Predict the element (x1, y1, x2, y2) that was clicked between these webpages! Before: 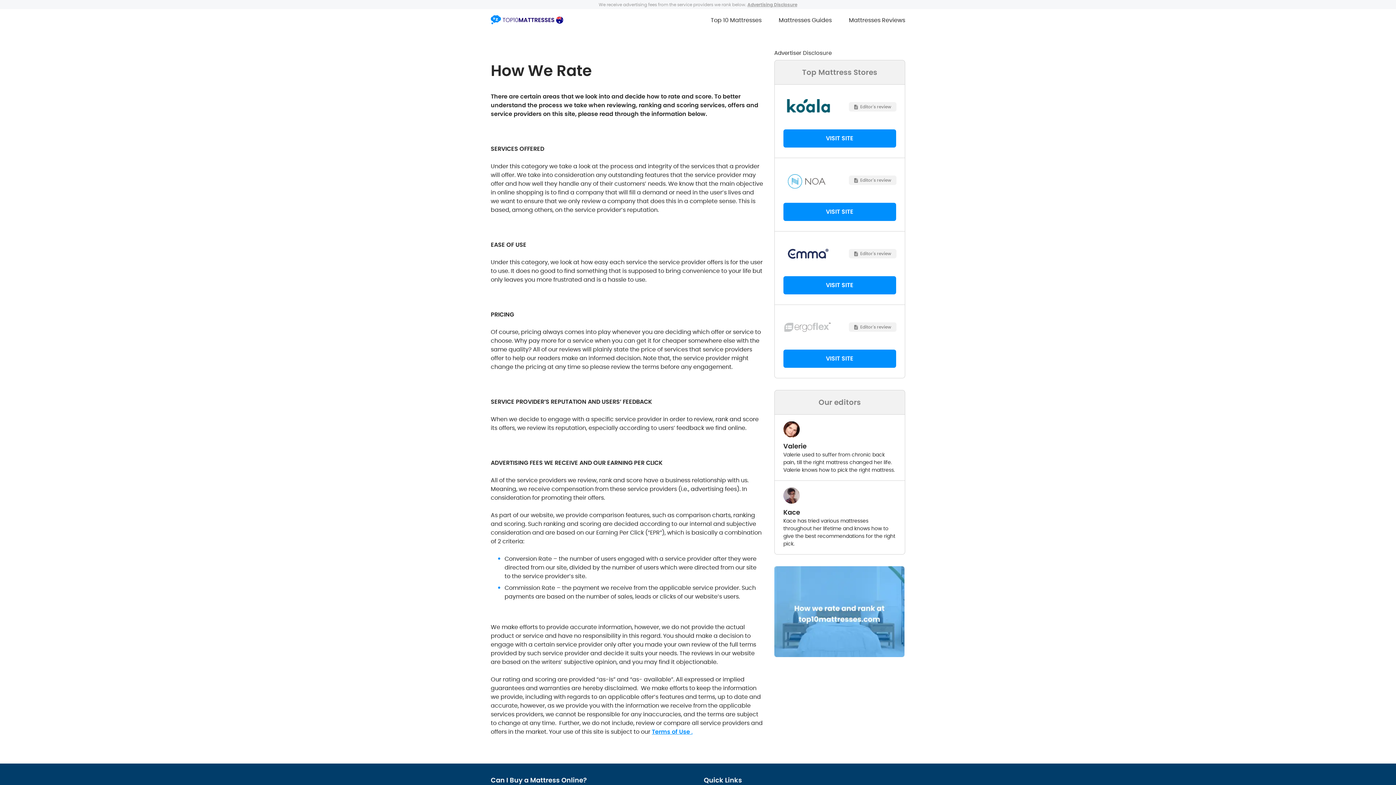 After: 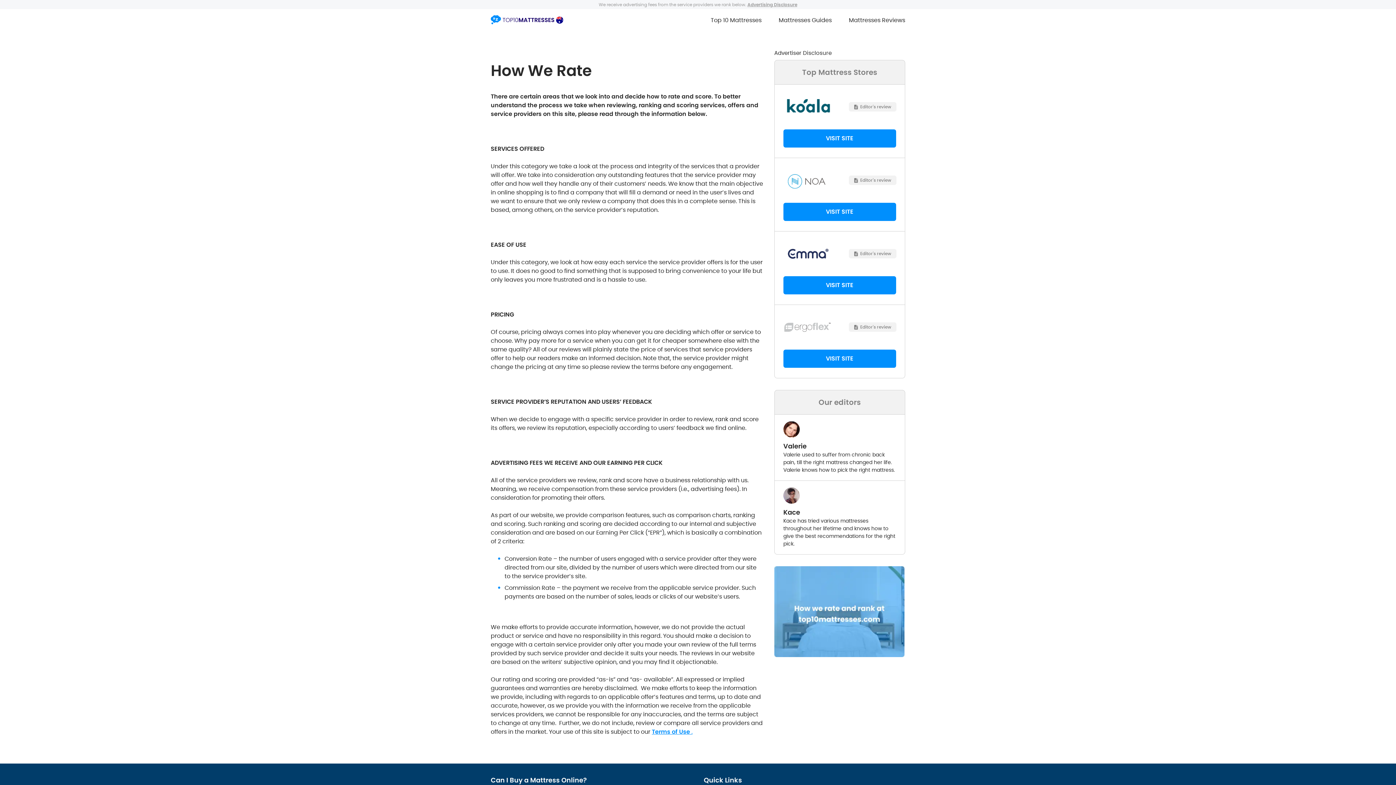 Action: label: Editor's review bbox: (849, 249, 896, 258)